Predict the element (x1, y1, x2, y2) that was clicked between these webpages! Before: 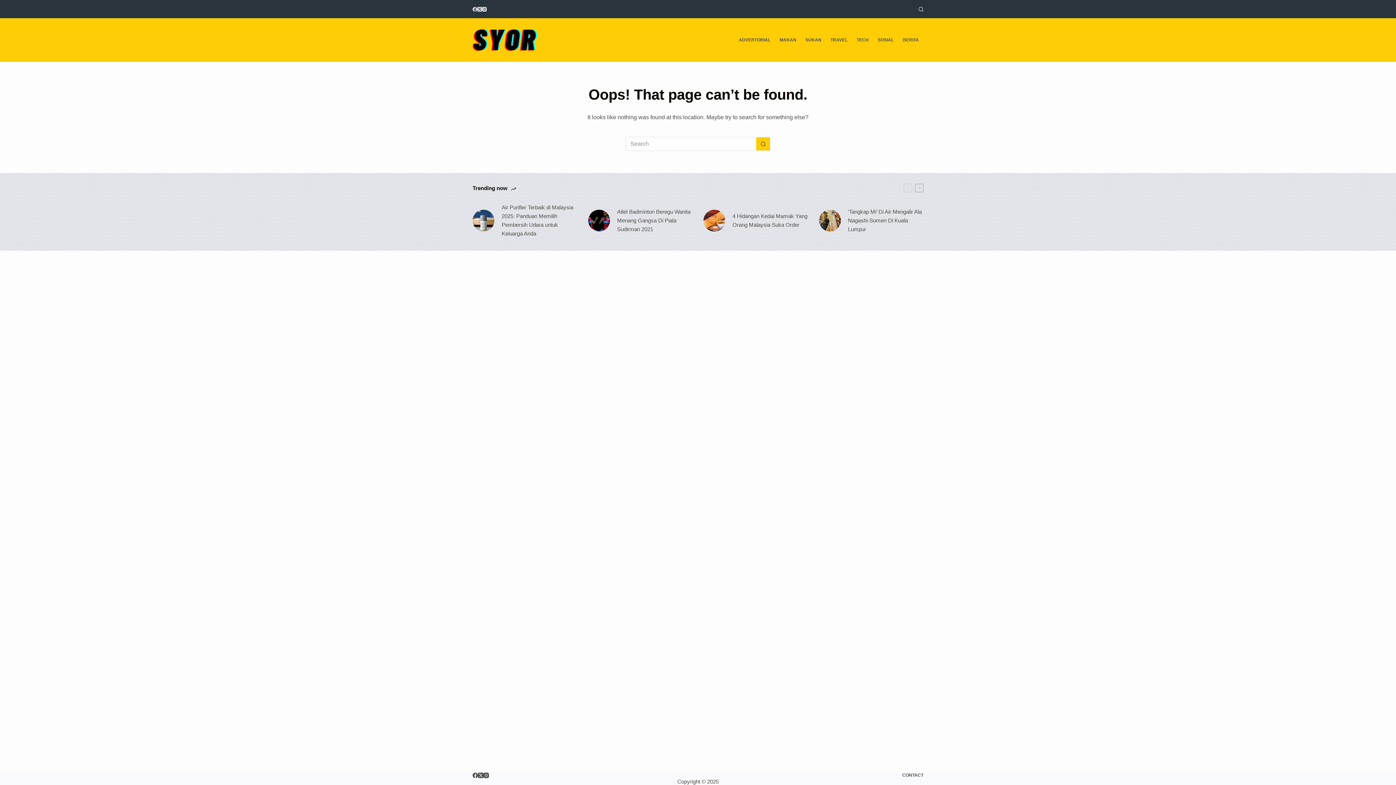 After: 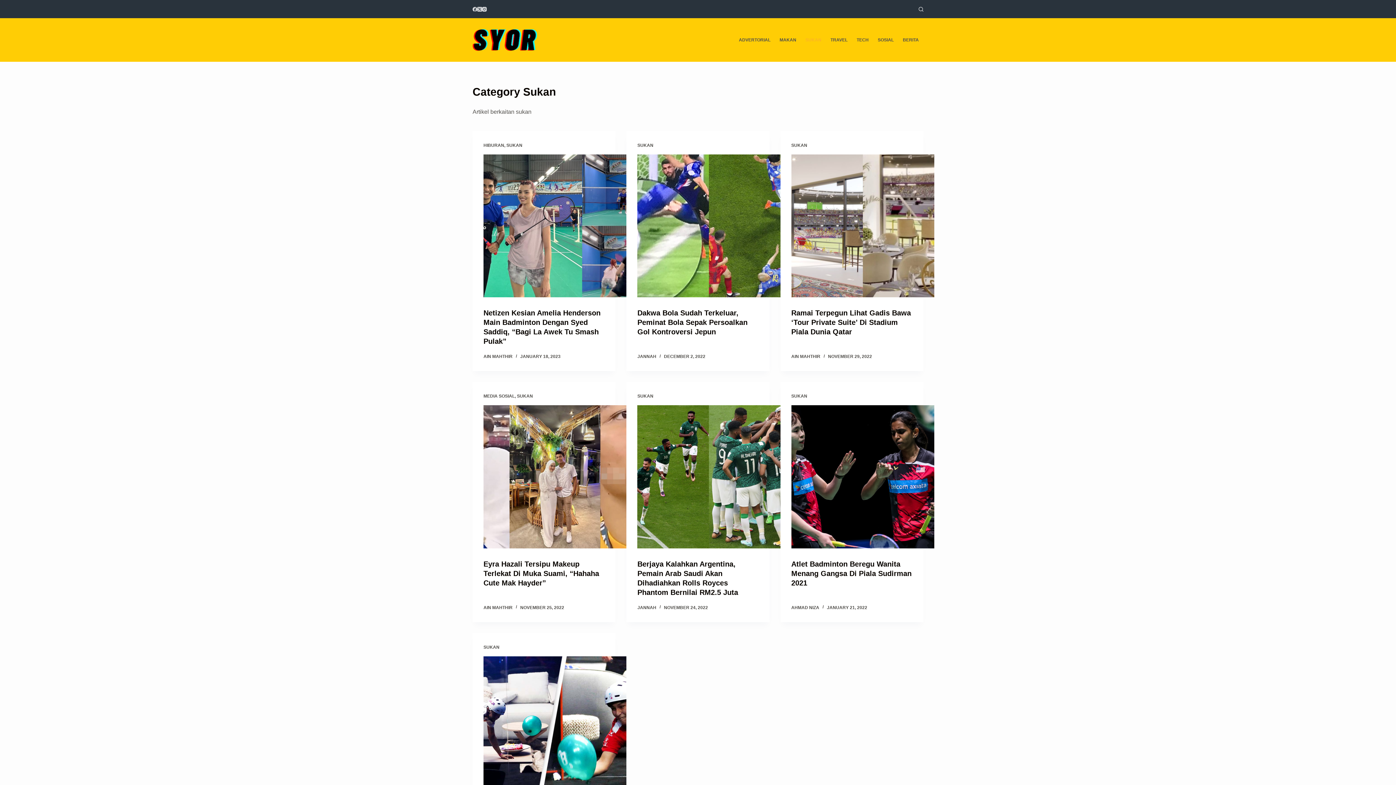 Action: bbox: (801, 18, 826, 61) label: SUKAN